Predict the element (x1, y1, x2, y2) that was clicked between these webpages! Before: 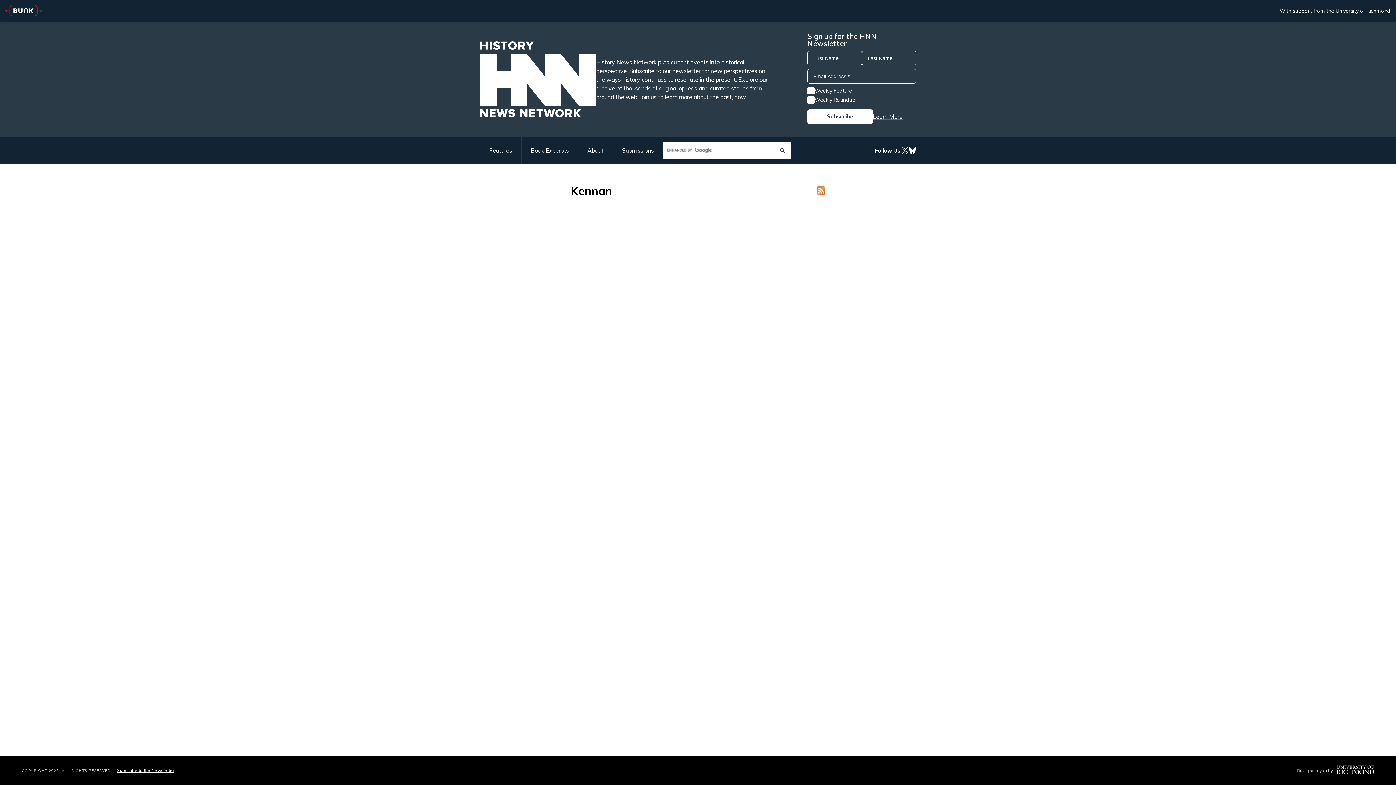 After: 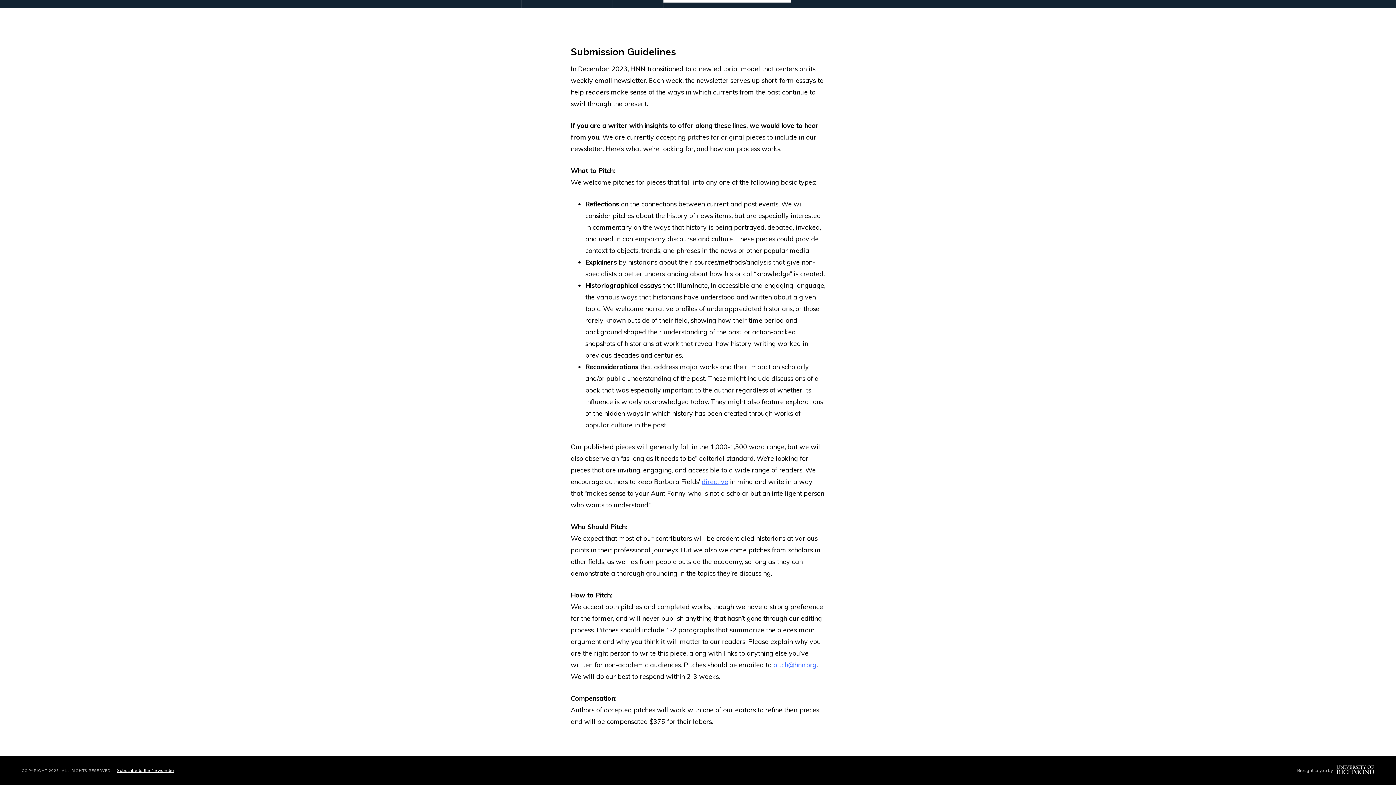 Action: label: Submissions bbox: (613, 137, 663, 164)